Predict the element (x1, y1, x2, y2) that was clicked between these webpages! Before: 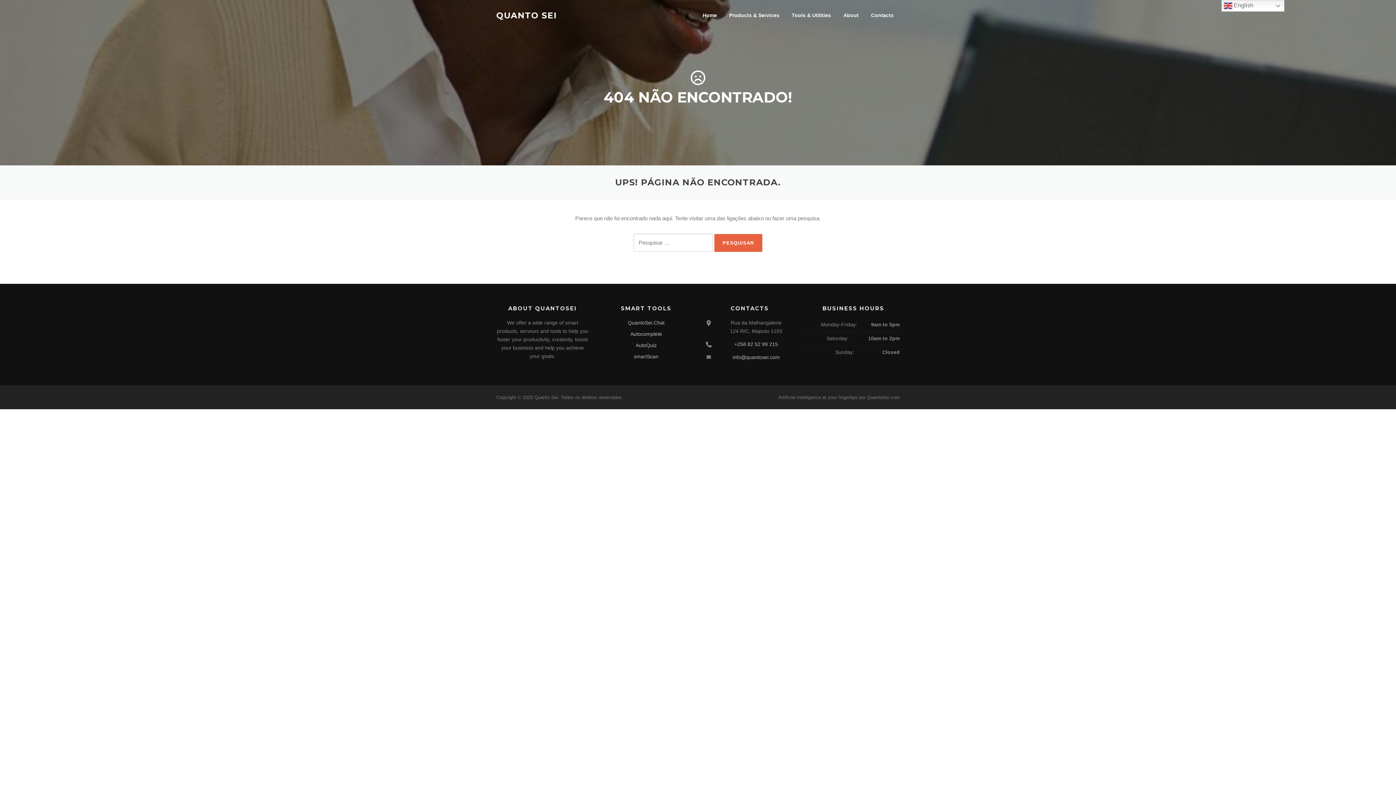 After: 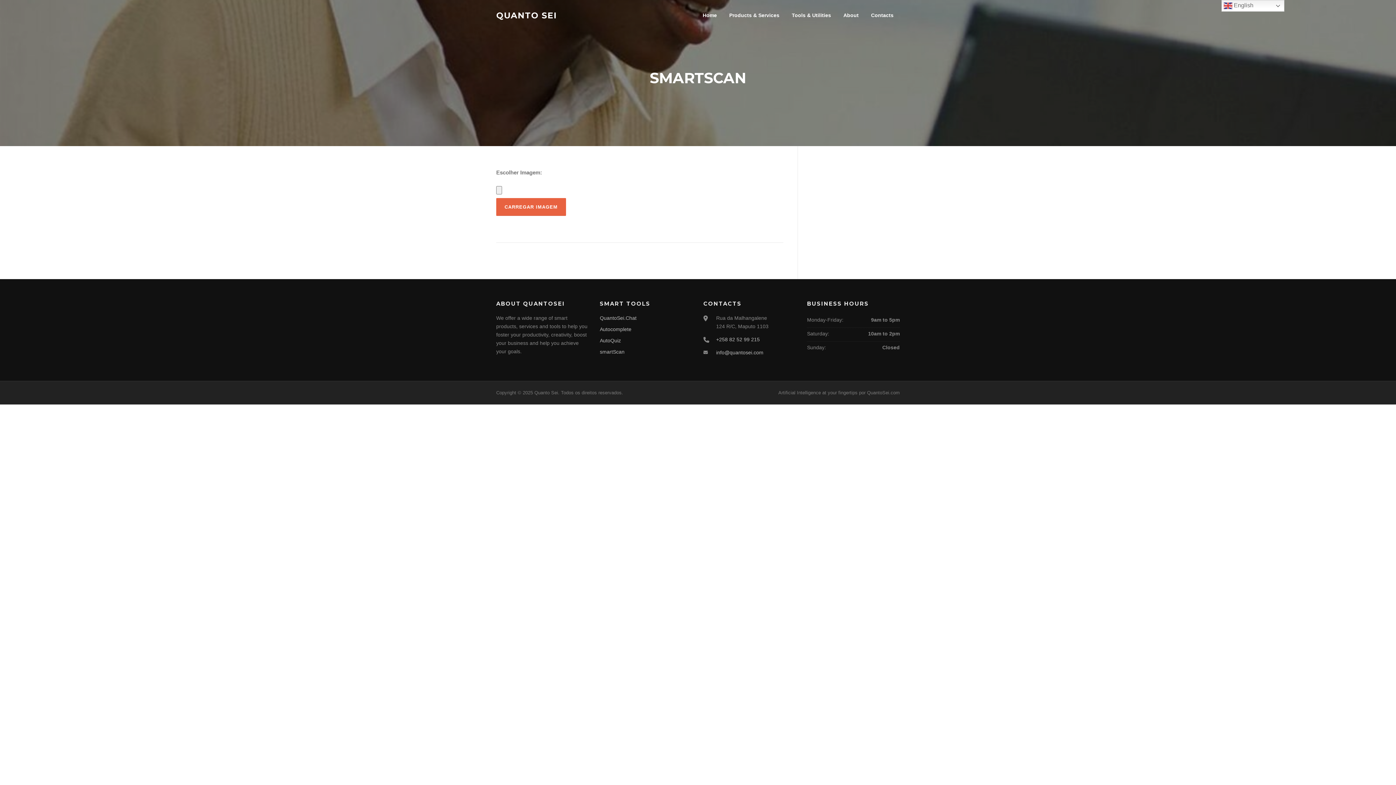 Action: label: smartScan bbox: (634, 353, 658, 359)